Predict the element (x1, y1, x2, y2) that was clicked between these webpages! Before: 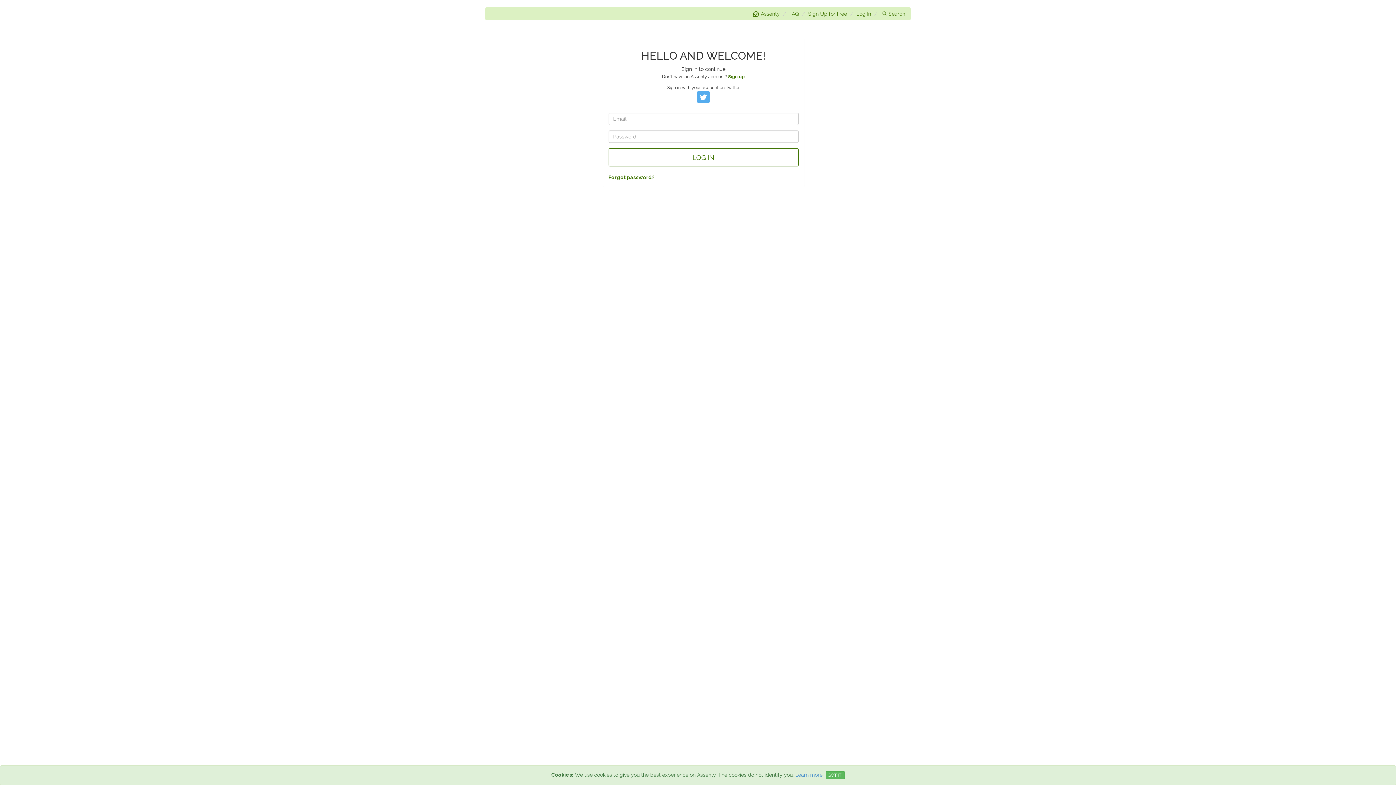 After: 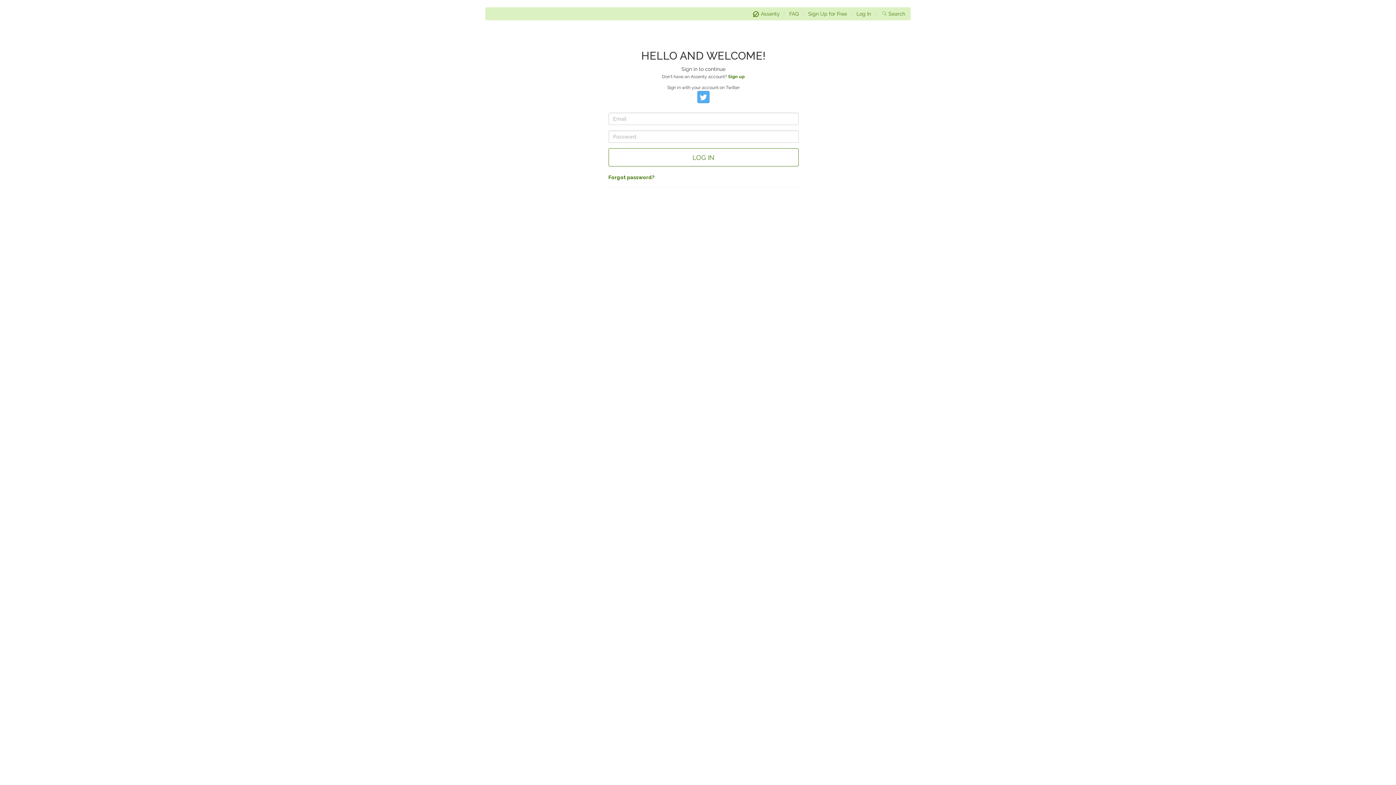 Action: label: Close bbox: (825, 771, 844, 779)